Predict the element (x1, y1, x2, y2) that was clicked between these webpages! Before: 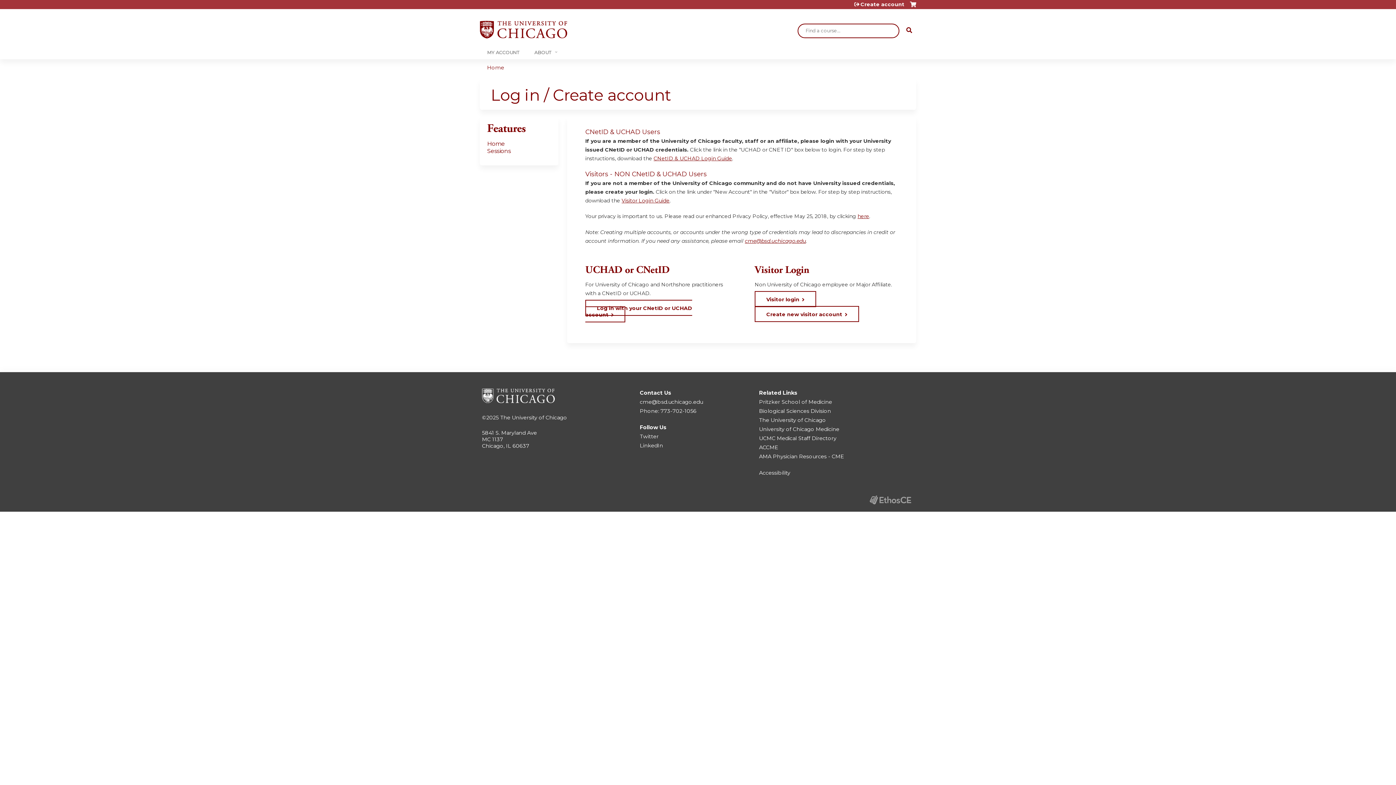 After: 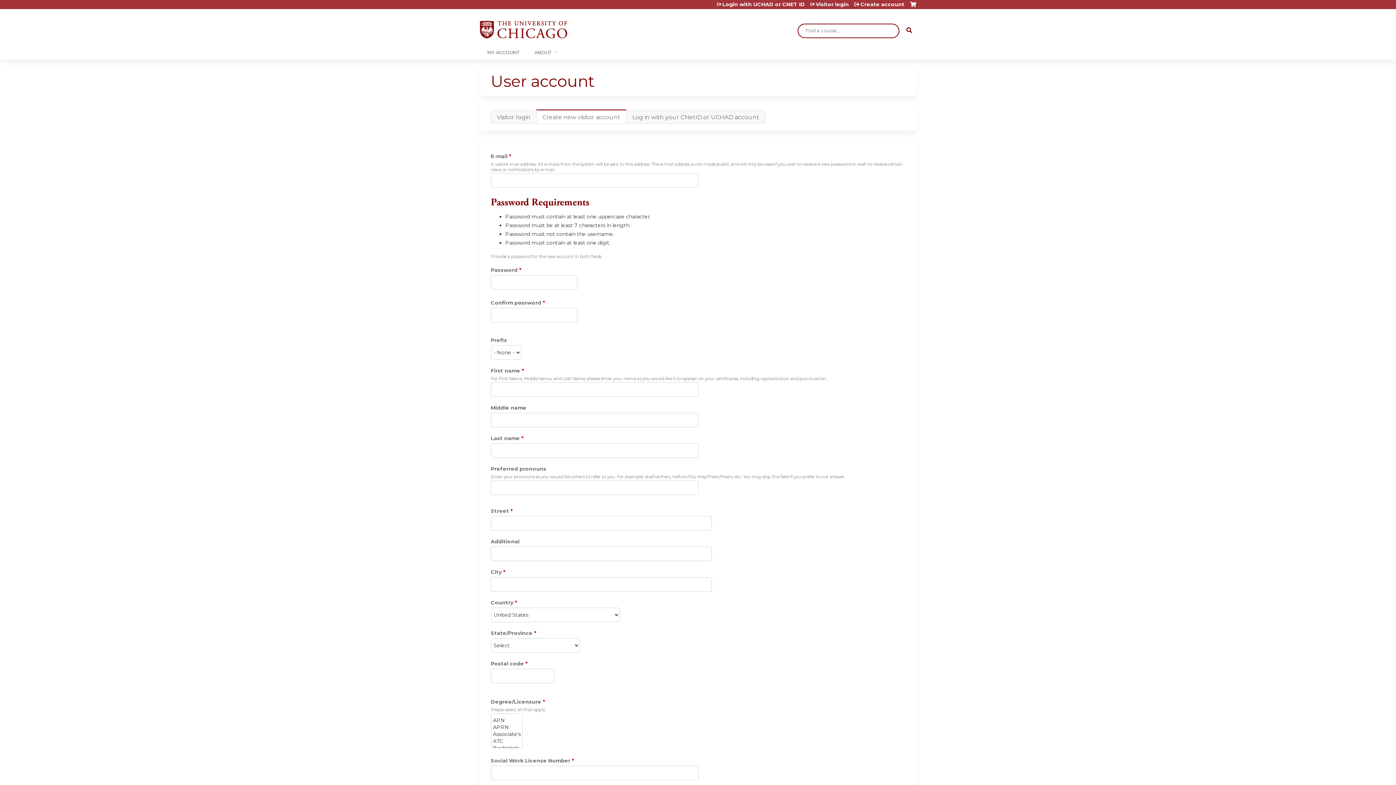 Action: label: Create new visitor account bbox: (754, 306, 859, 322)